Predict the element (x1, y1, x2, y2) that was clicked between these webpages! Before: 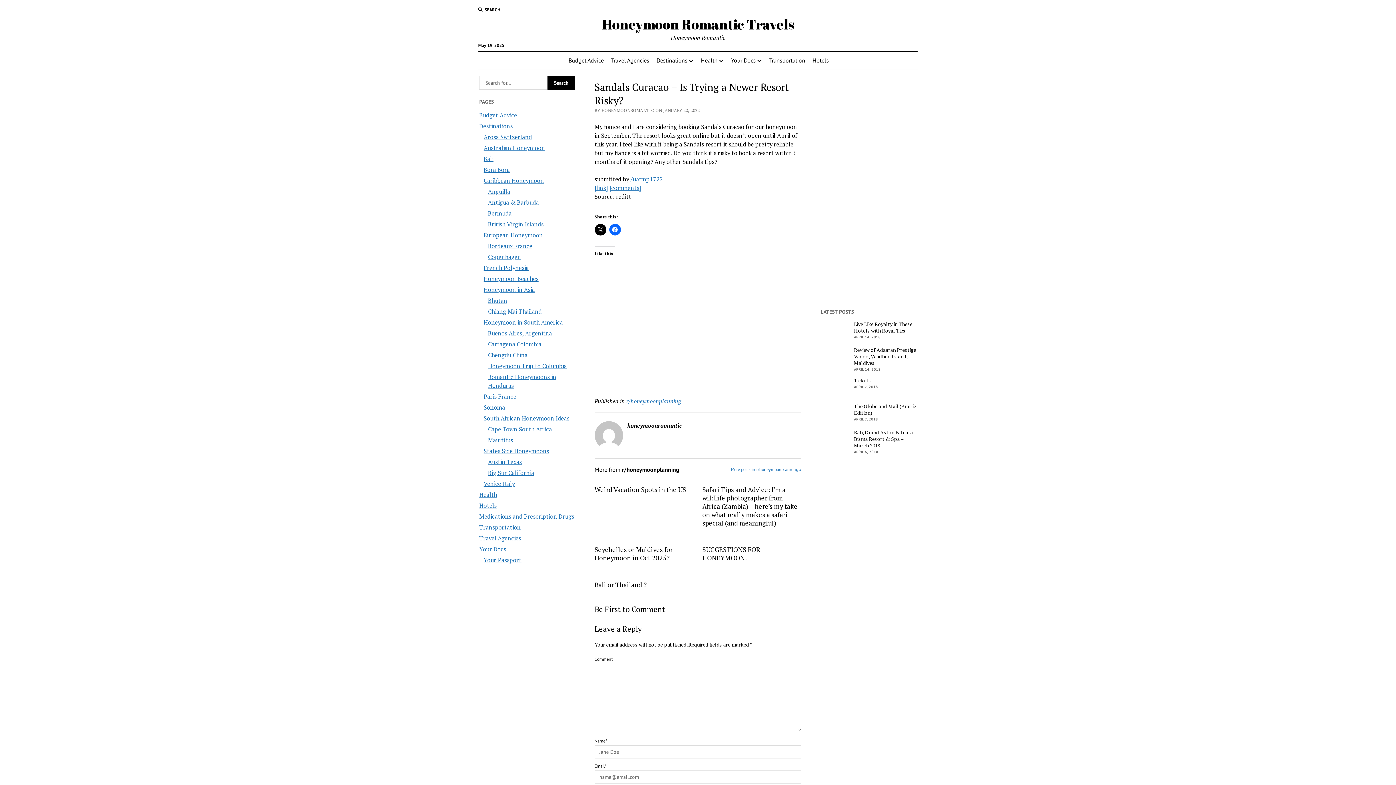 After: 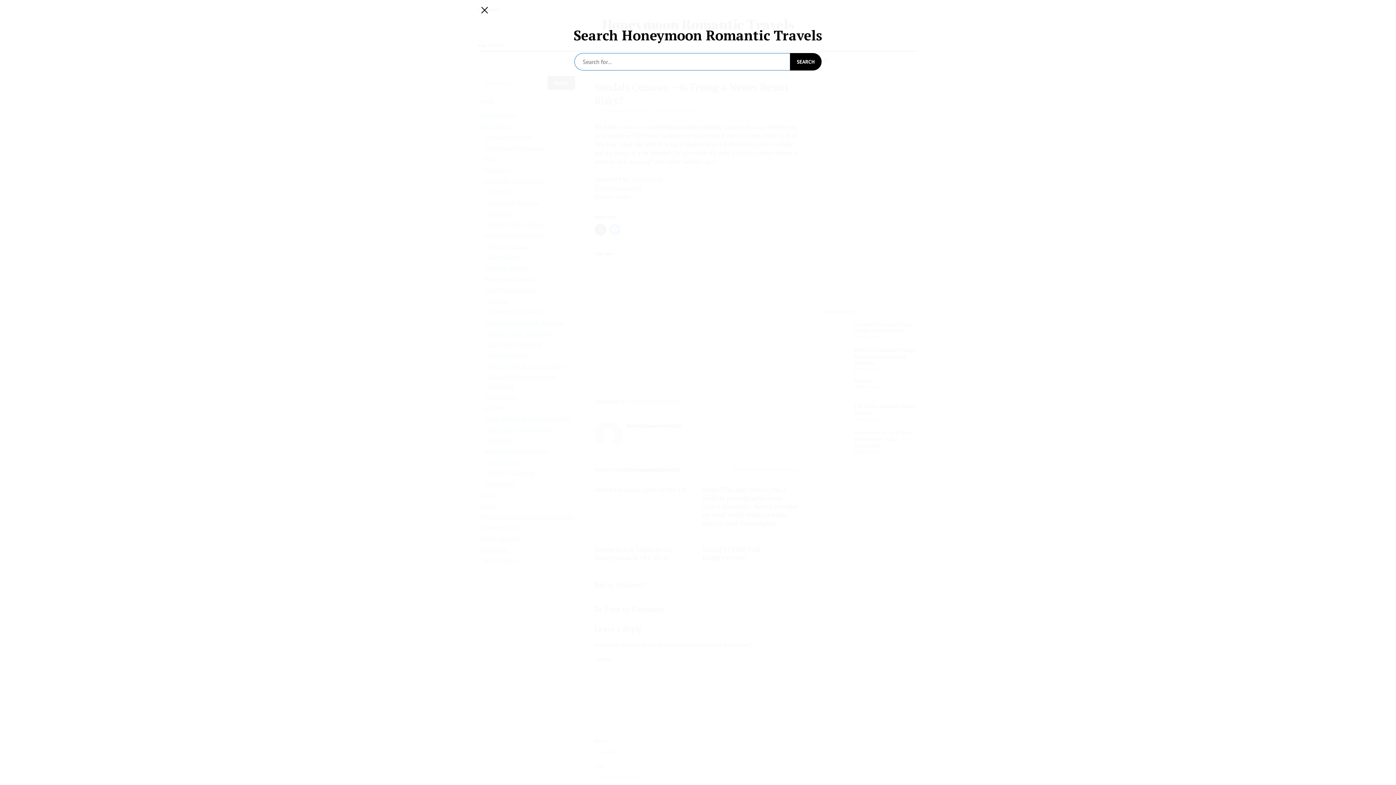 Action: bbox: (478, 6, 500, 13) label: SEARCH